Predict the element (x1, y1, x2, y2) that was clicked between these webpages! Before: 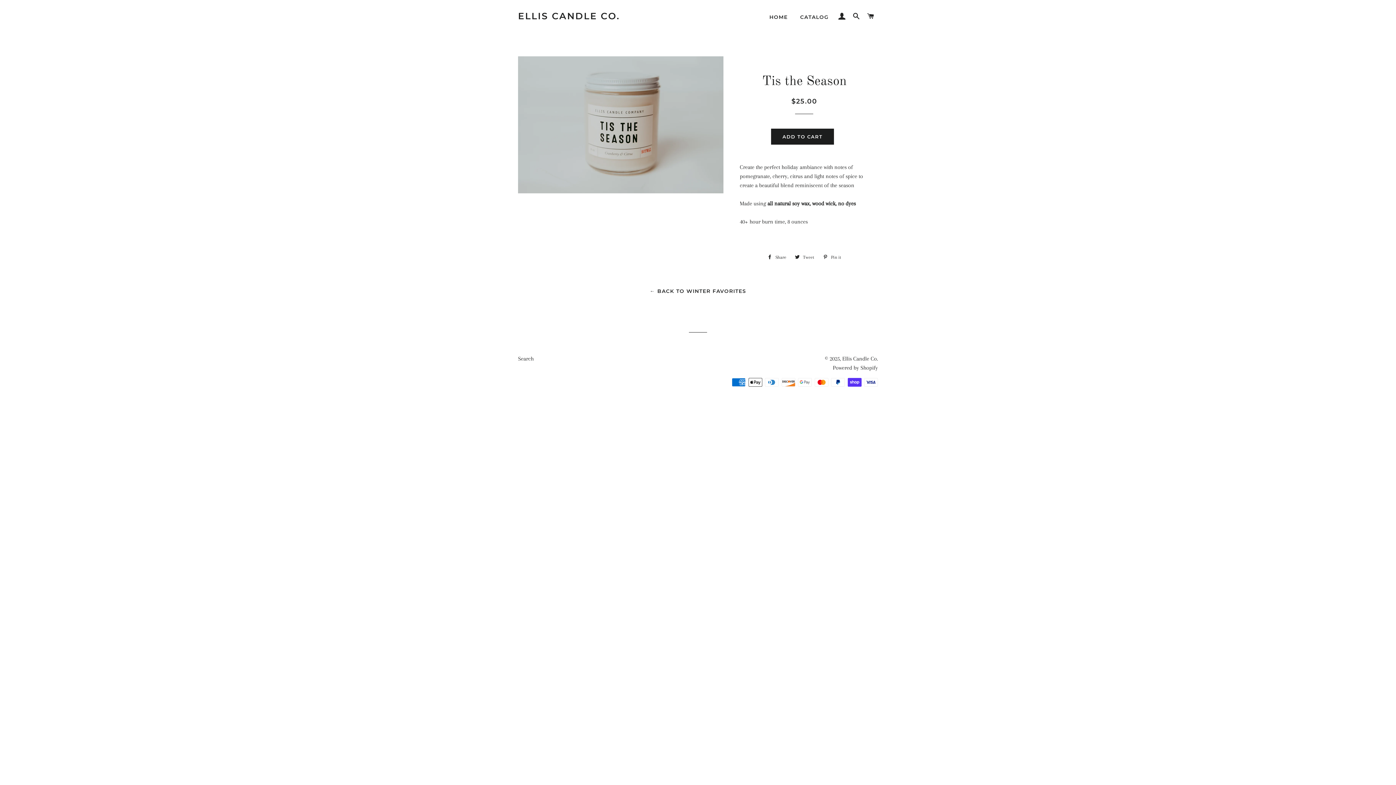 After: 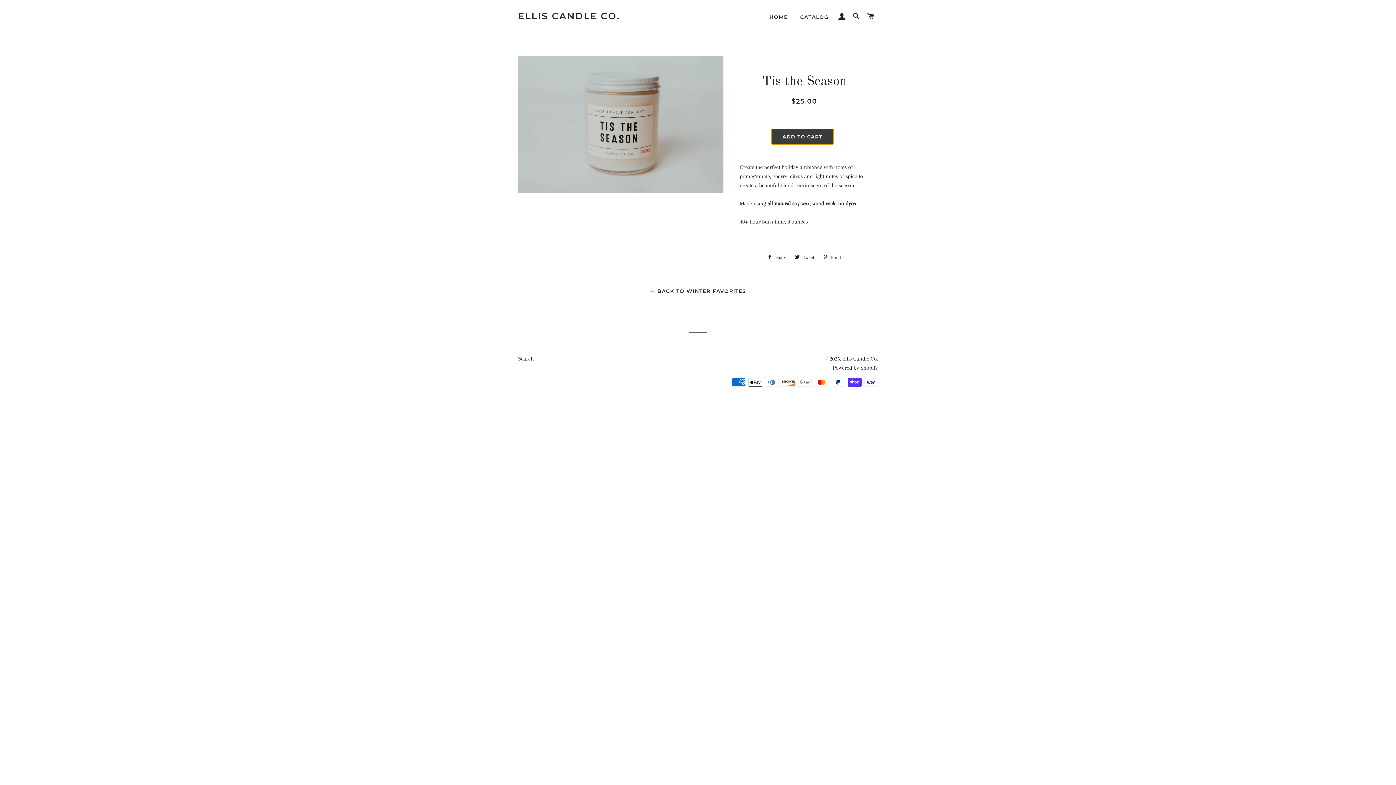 Action: label: ADD TO CART bbox: (771, 128, 834, 144)